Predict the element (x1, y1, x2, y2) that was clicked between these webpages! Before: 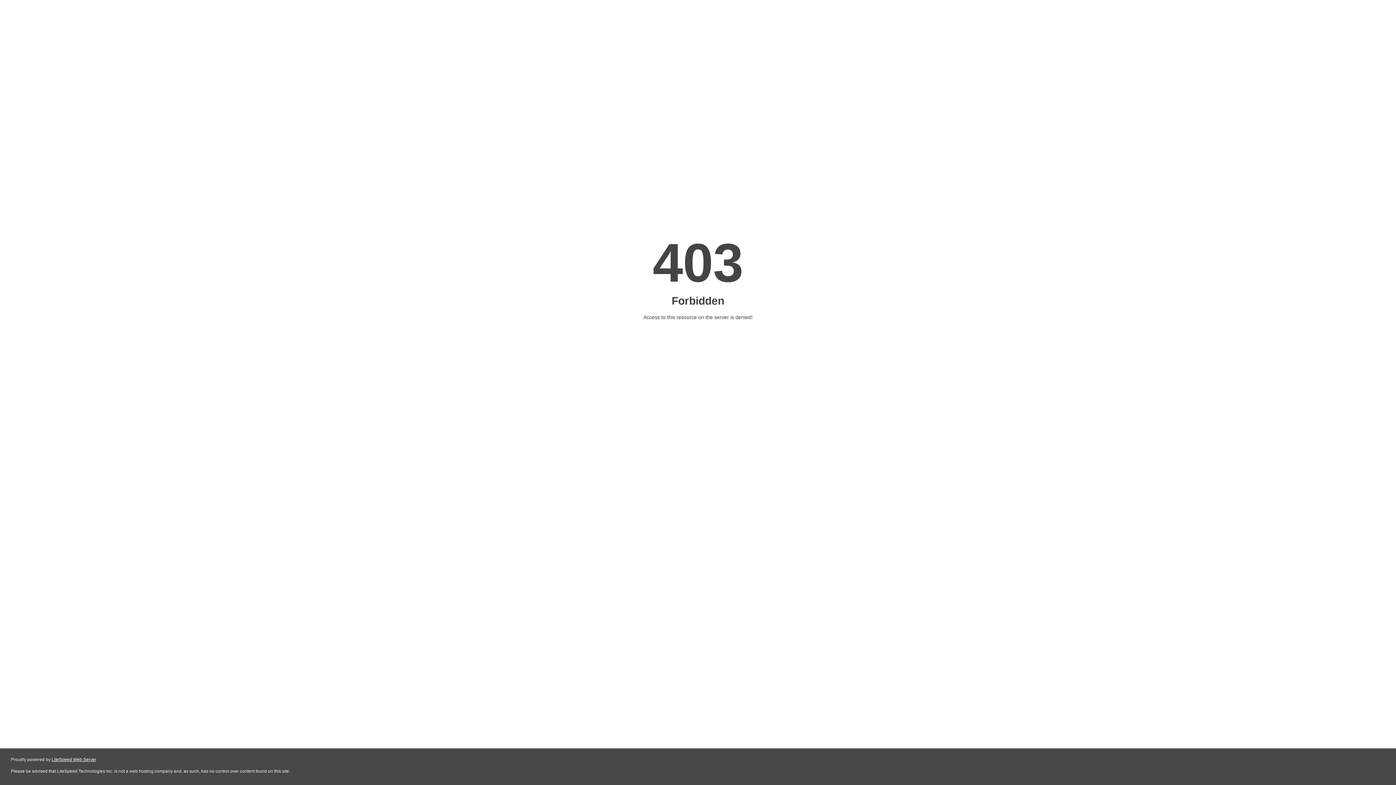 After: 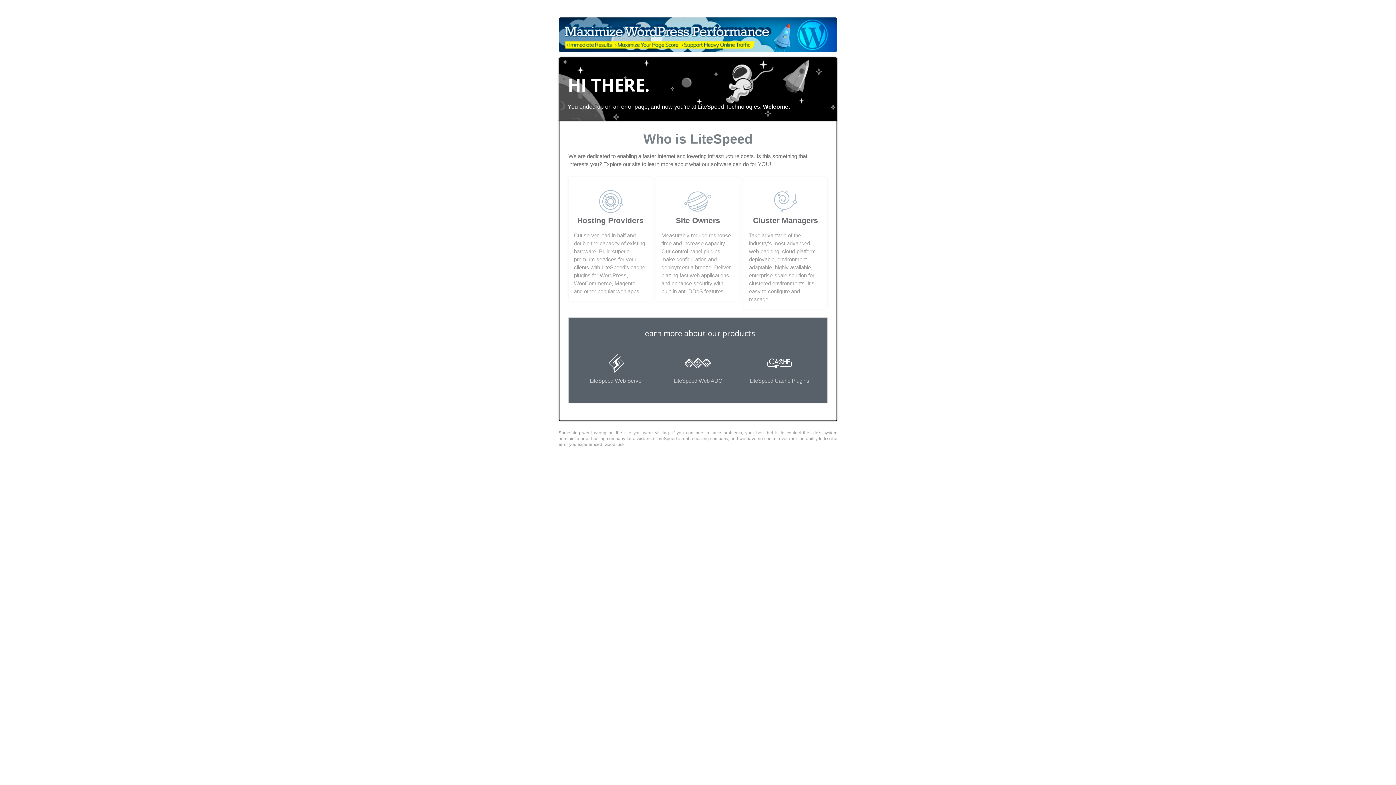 Action: bbox: (51, 757, 96, 762) label: LiteSpeed Web Server